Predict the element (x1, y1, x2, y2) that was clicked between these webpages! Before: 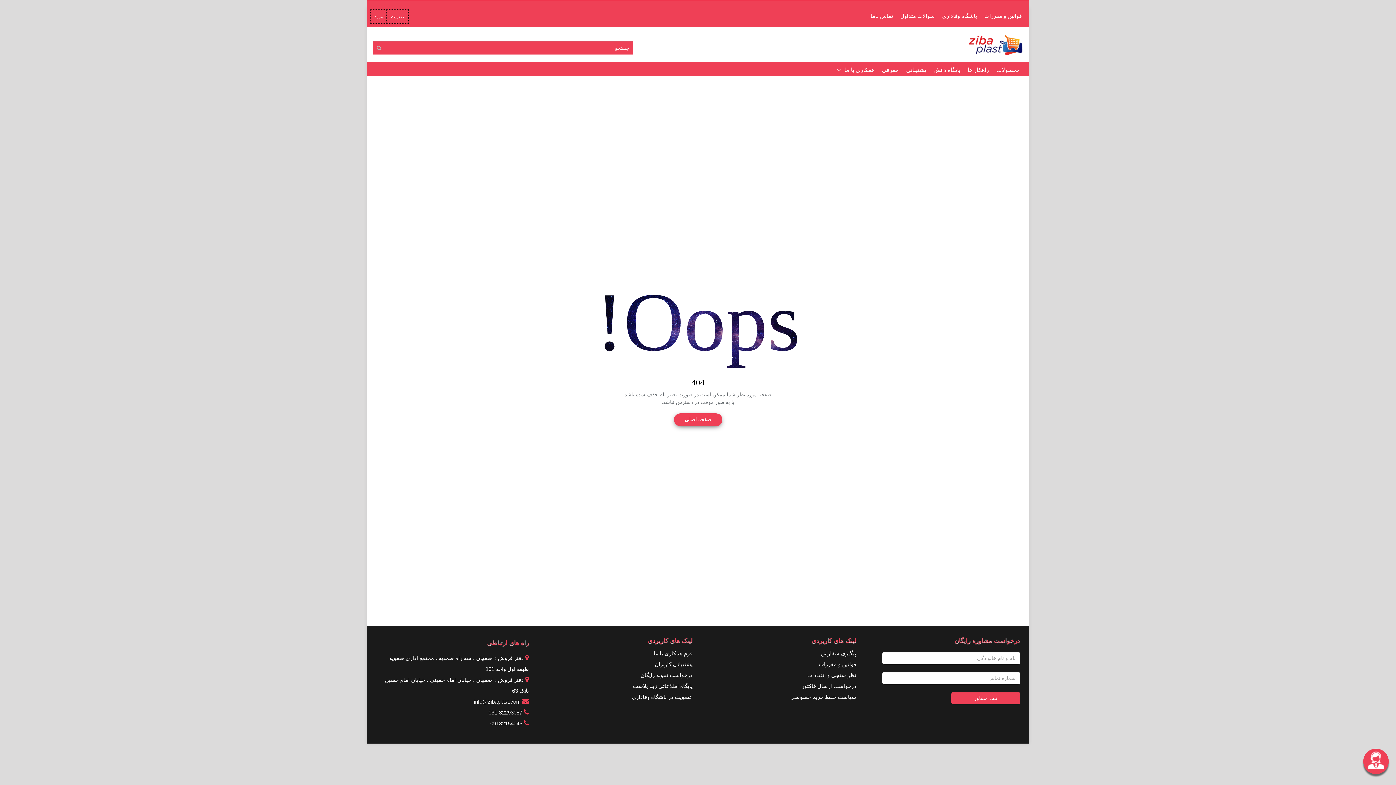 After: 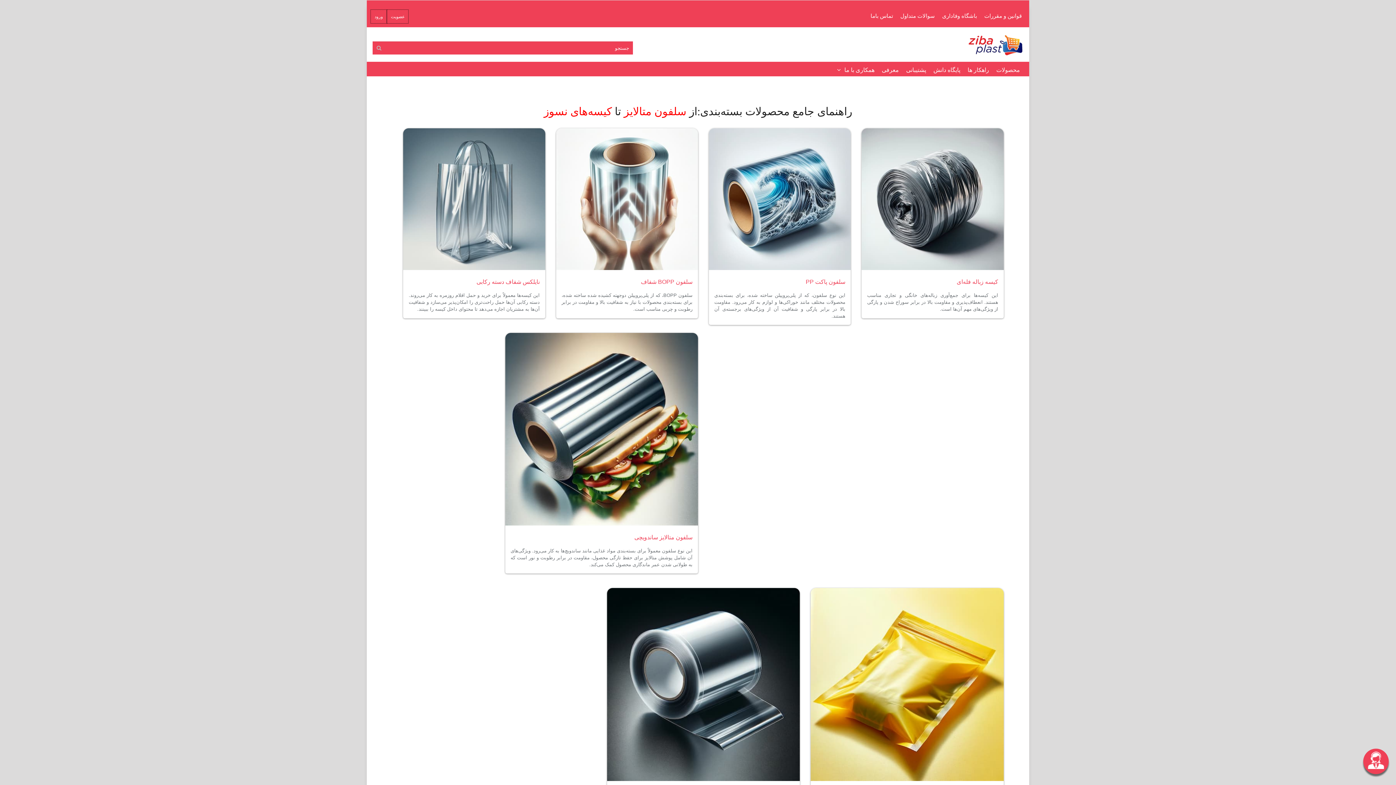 Action: label: پشتیبانی bbox: (902, 61, 930, 78)